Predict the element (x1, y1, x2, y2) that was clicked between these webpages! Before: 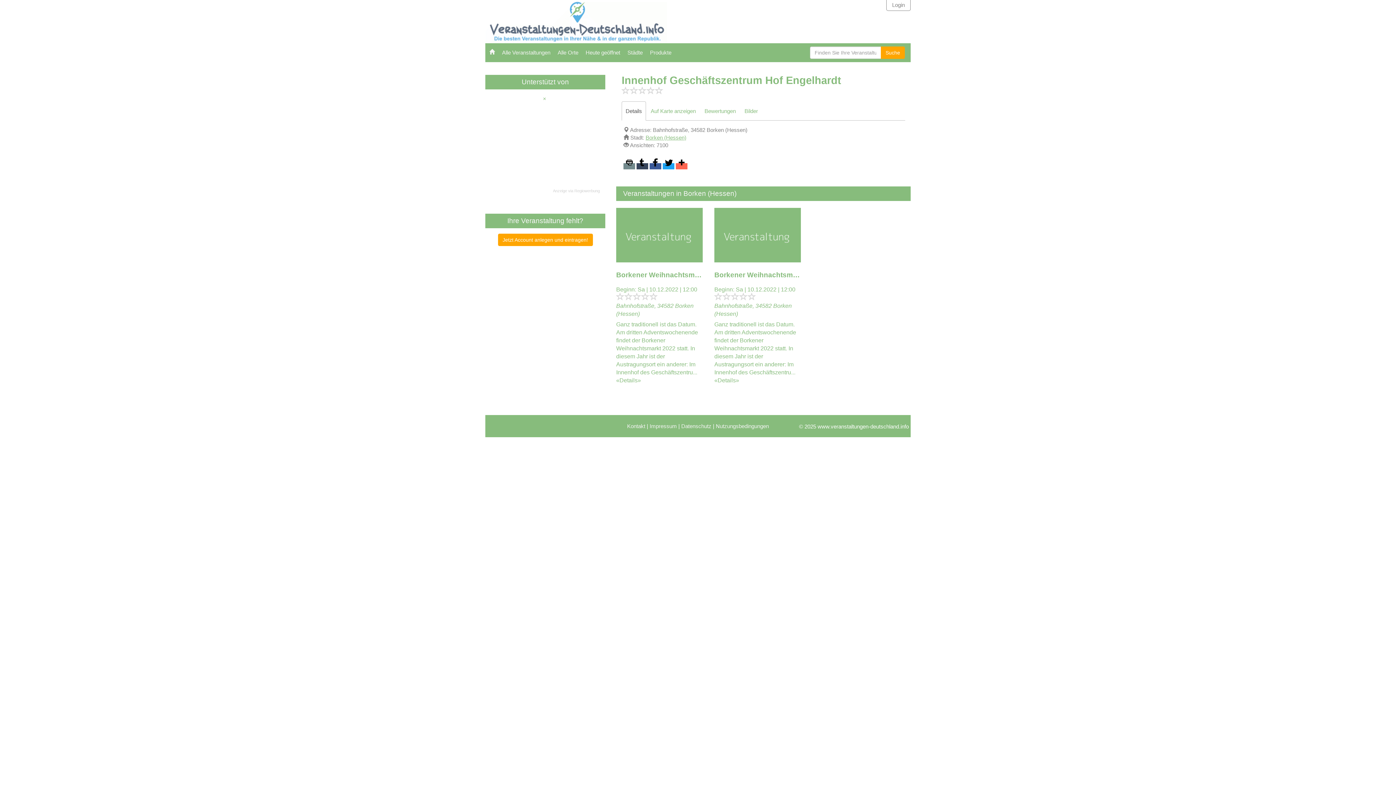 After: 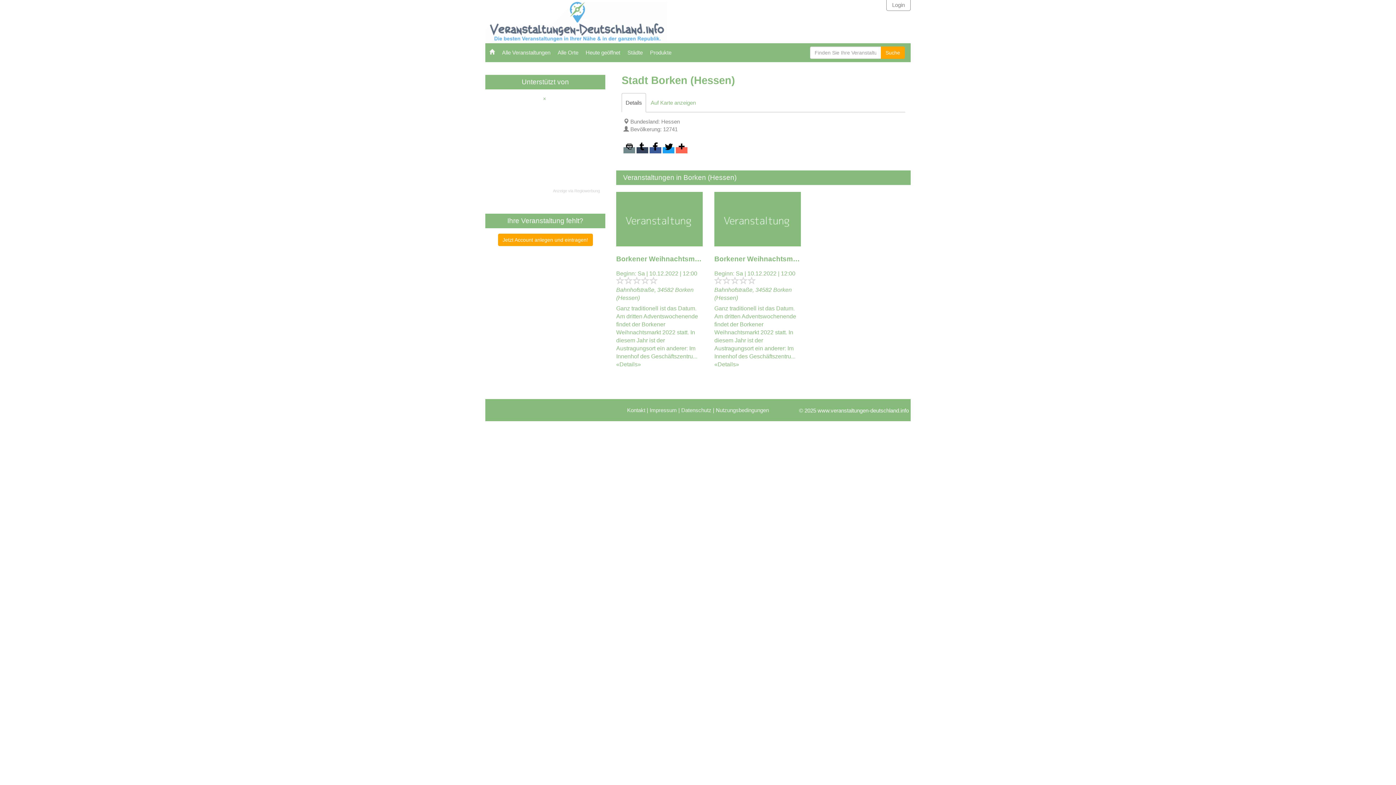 Action: bbox: (645, 134, 686, 140) label: Borken (Hessen)